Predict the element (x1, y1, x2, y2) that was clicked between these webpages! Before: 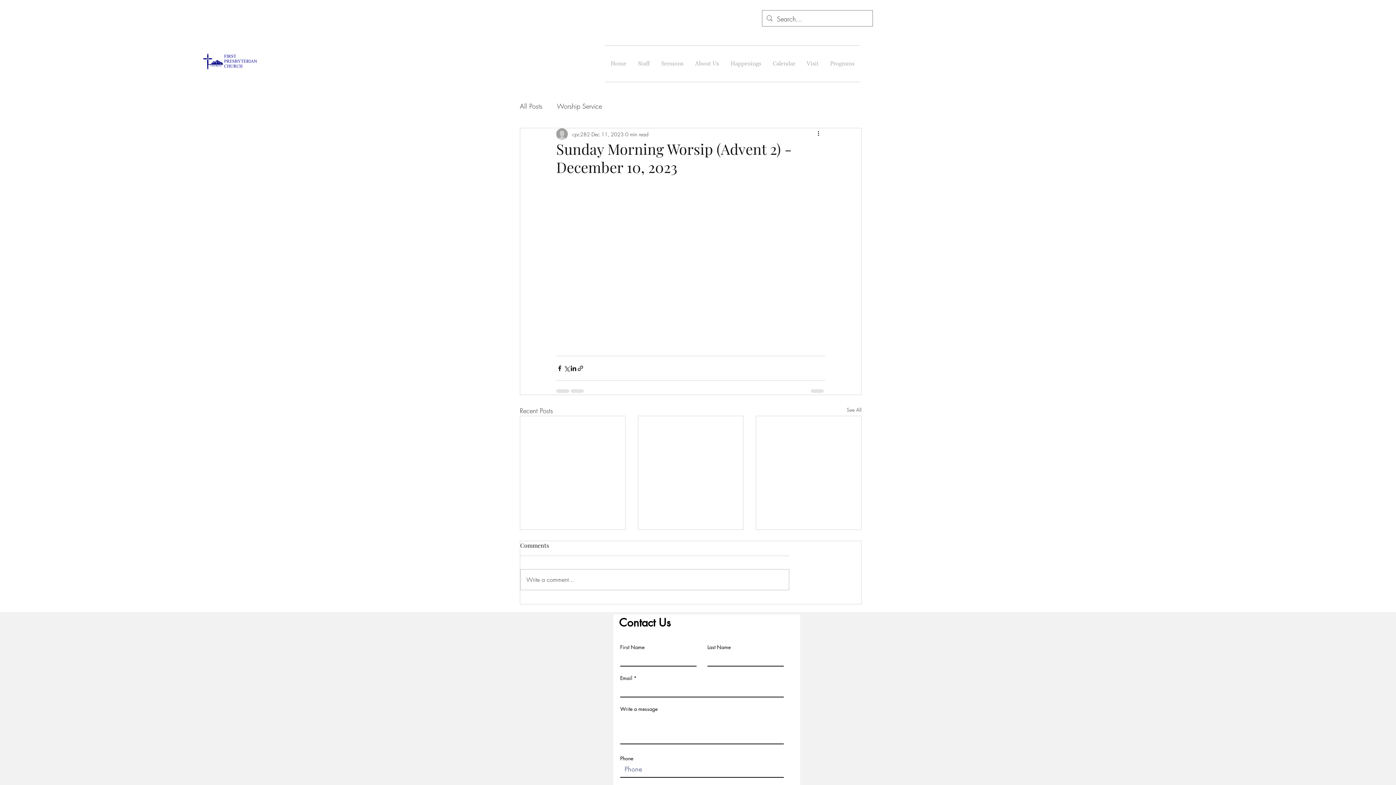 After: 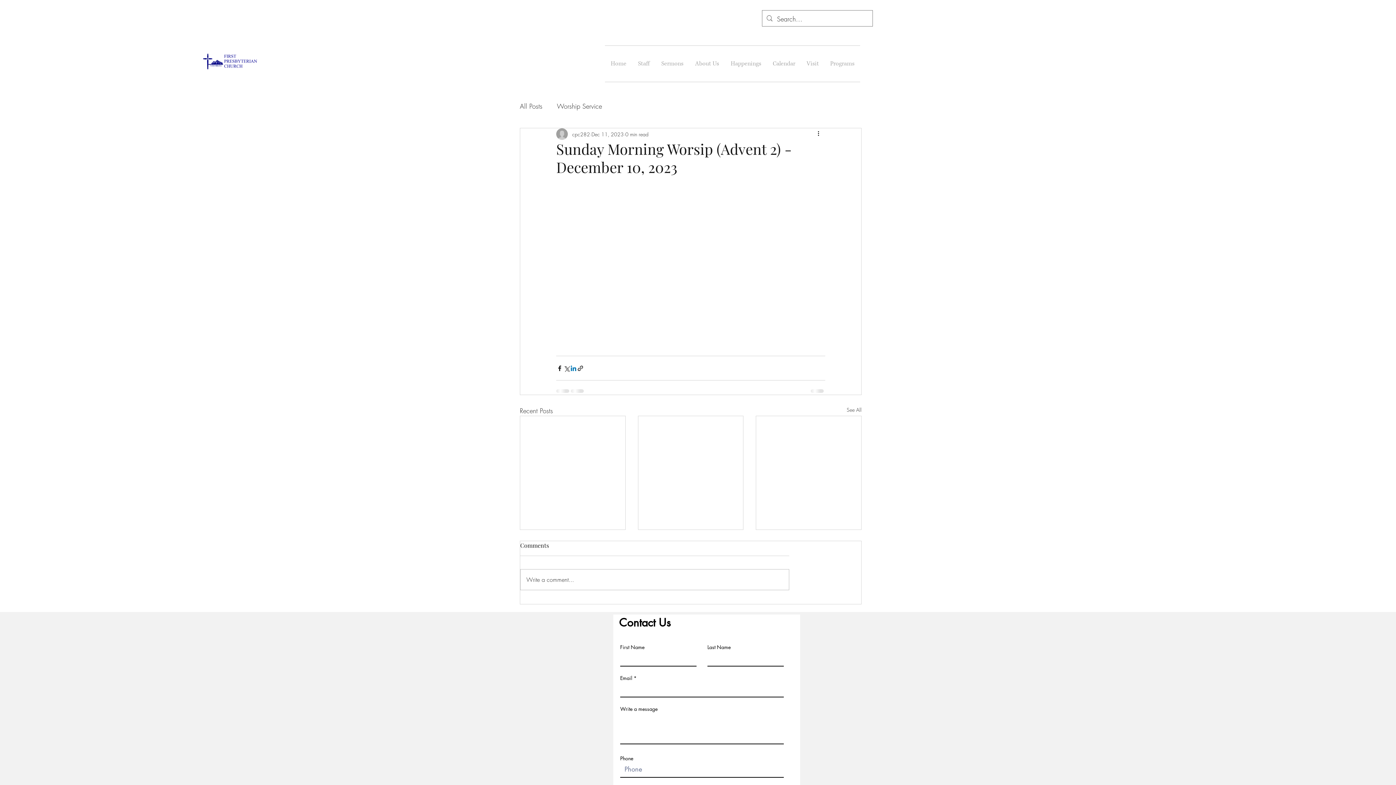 Action: bbox: (570, 365, 577, 371) label: Share via LinkedIn